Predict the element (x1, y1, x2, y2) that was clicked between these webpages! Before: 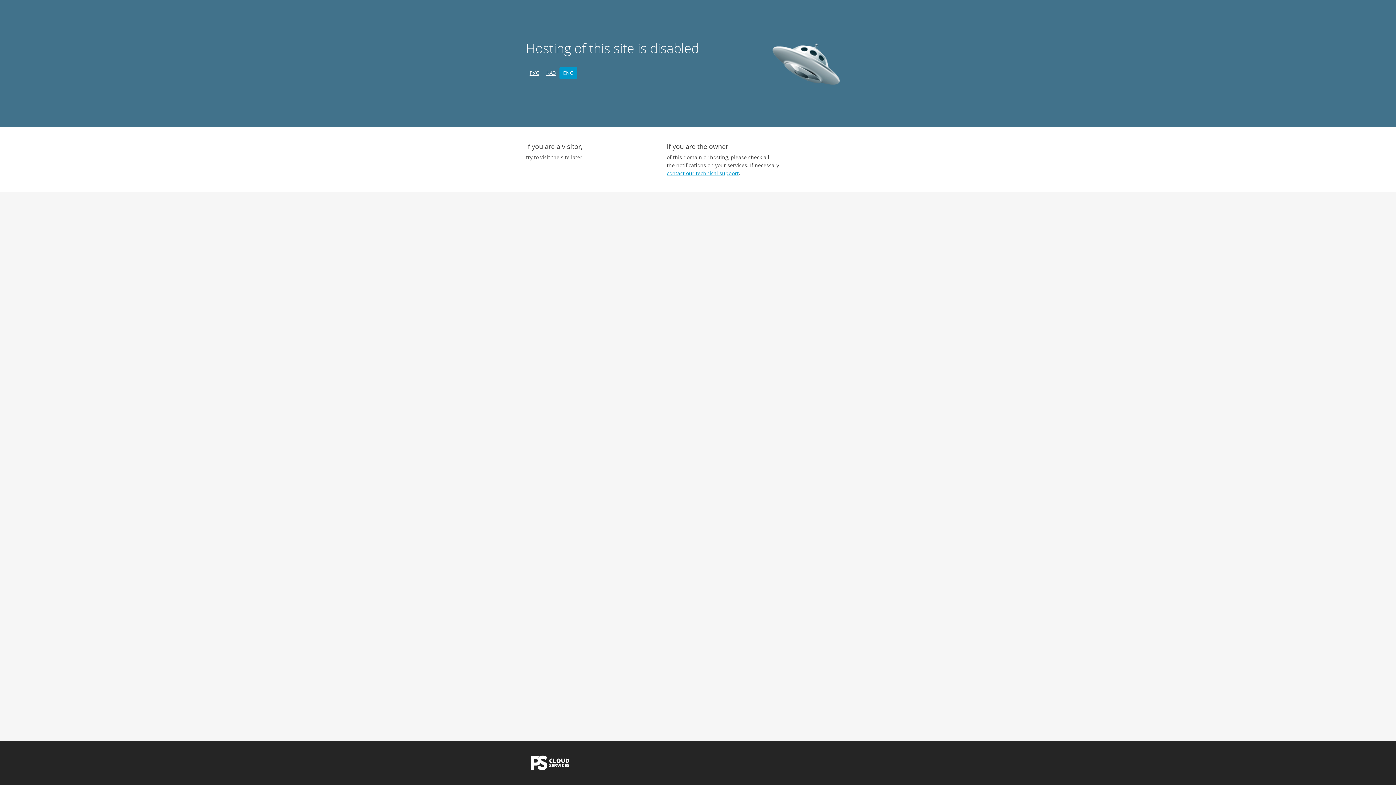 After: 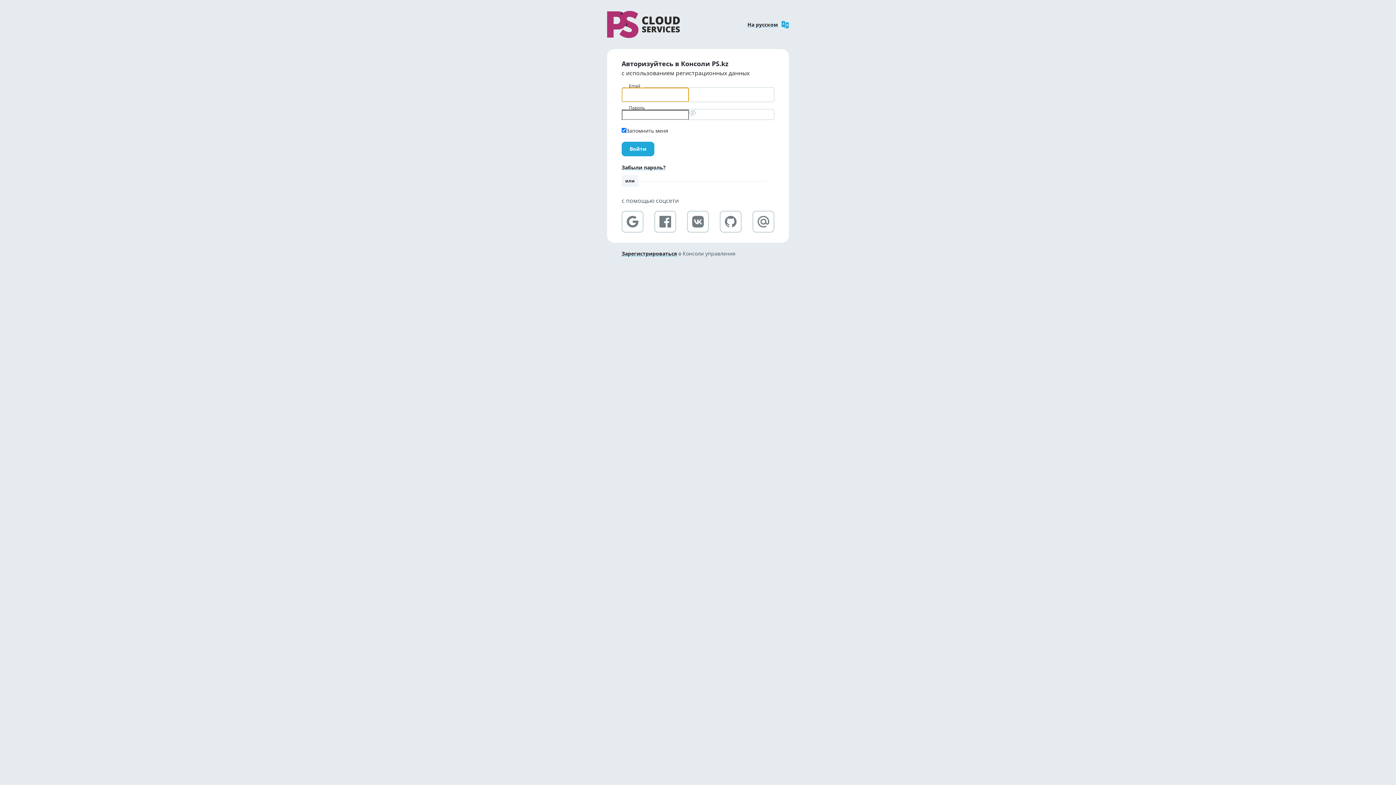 Action: bbox: (666, 169, 738, 176) label: contact our technical support